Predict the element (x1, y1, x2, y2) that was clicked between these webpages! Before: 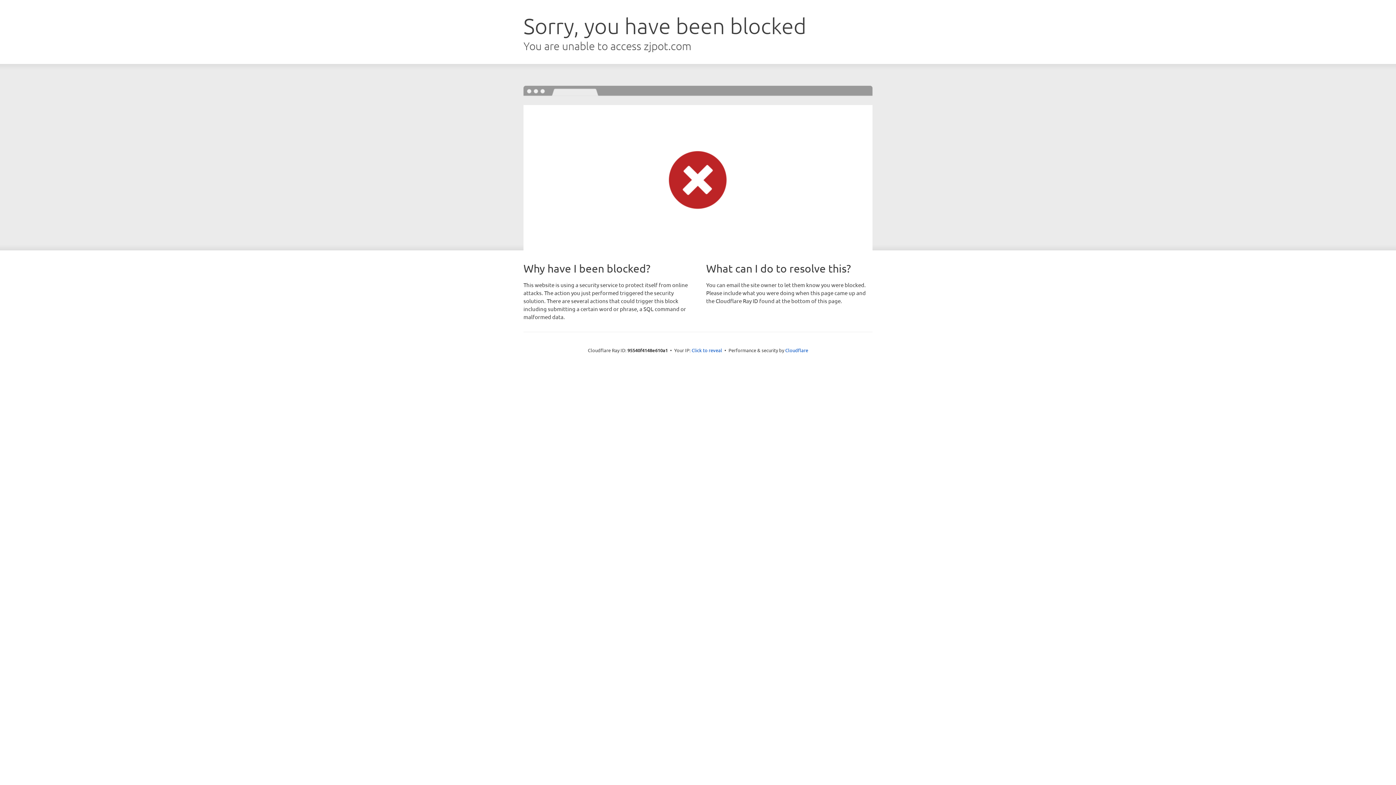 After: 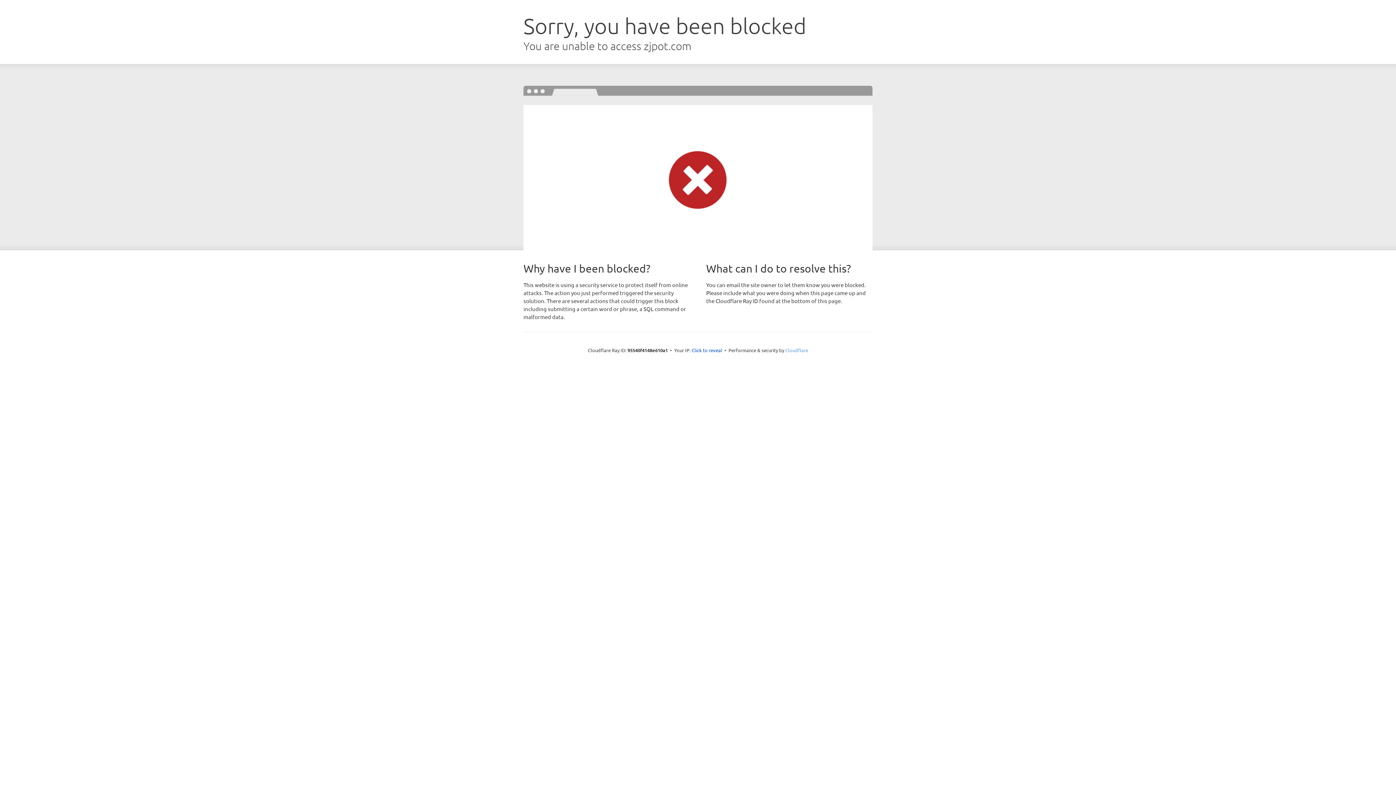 Action: bbox: (785, 347, 808, 353) label: Cloudflare